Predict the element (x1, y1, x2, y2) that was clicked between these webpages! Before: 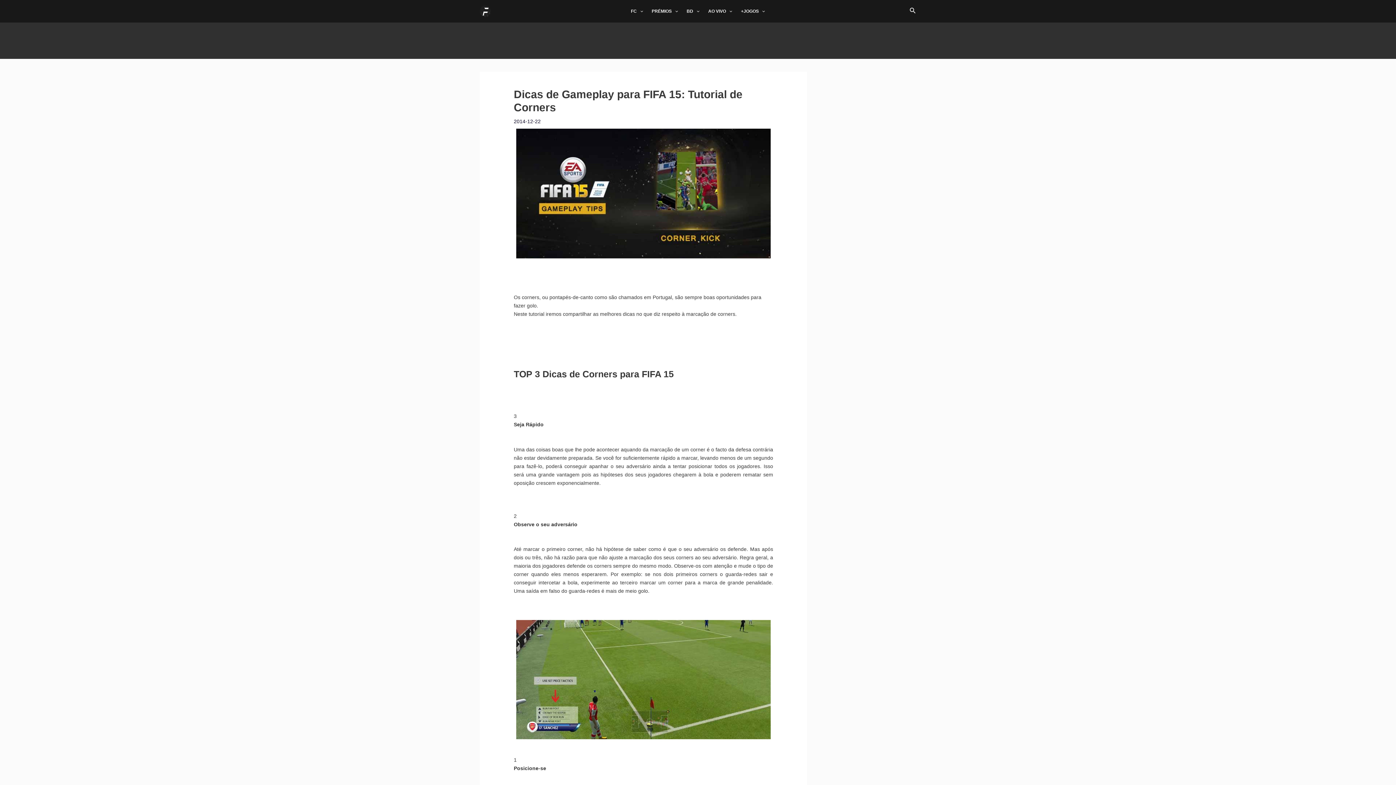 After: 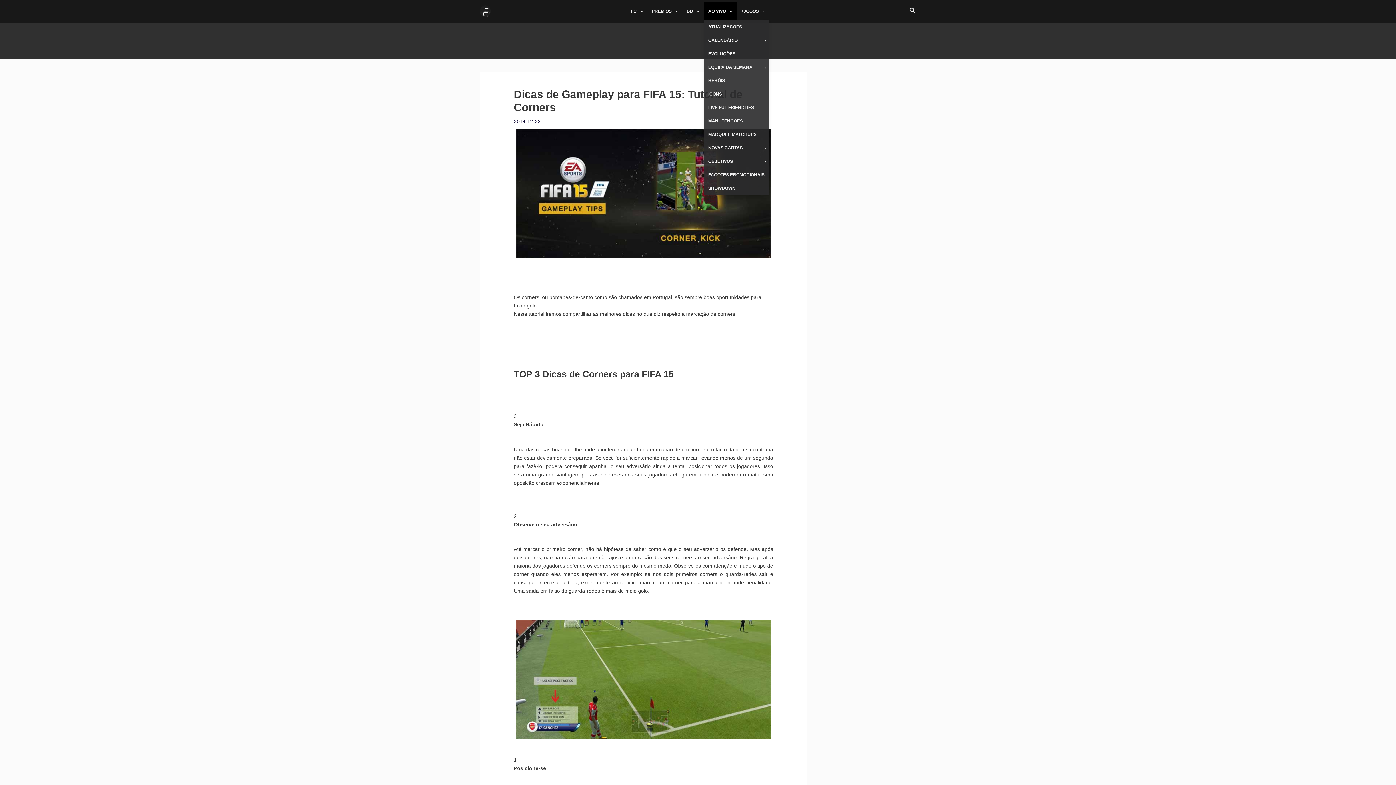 Action: bbox: (704, 2, 736, 20) label: AO VIVO